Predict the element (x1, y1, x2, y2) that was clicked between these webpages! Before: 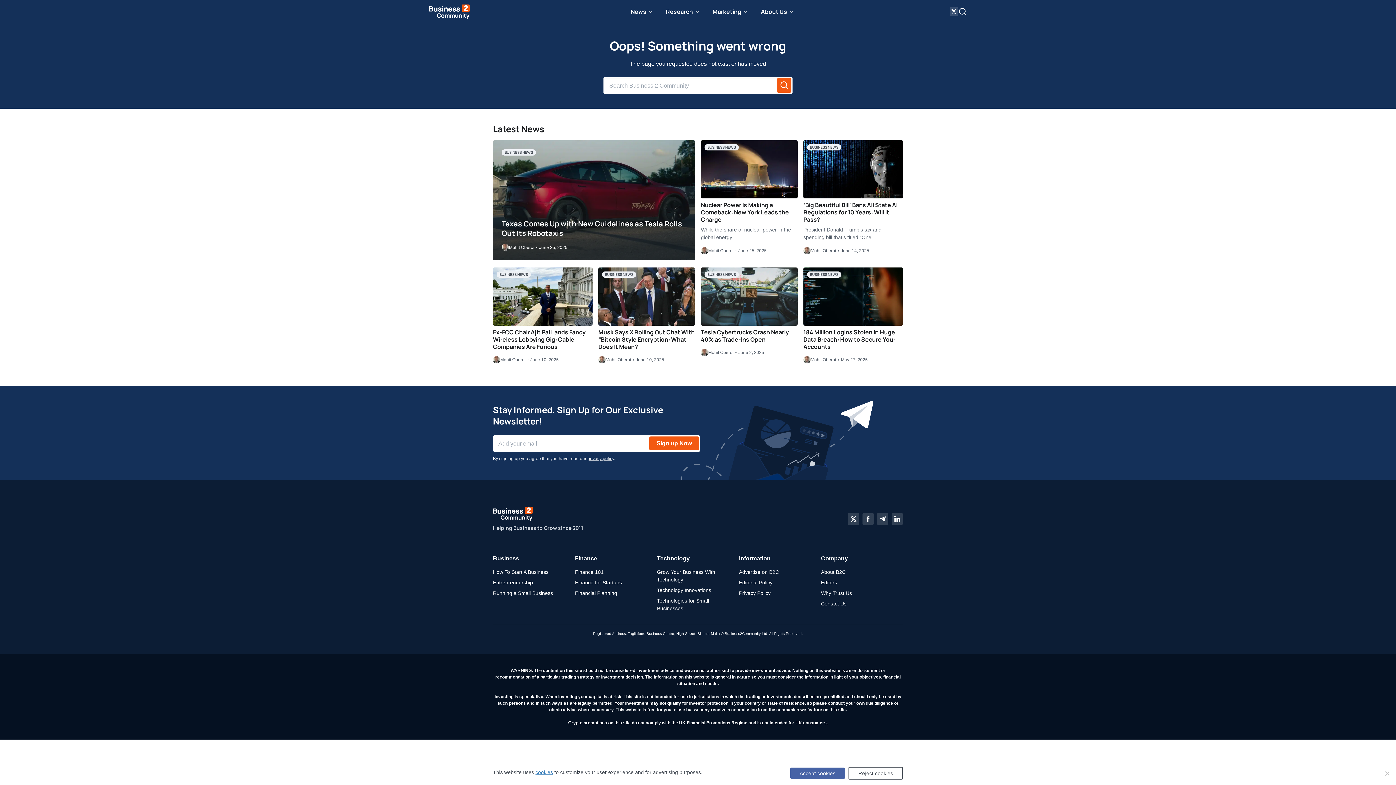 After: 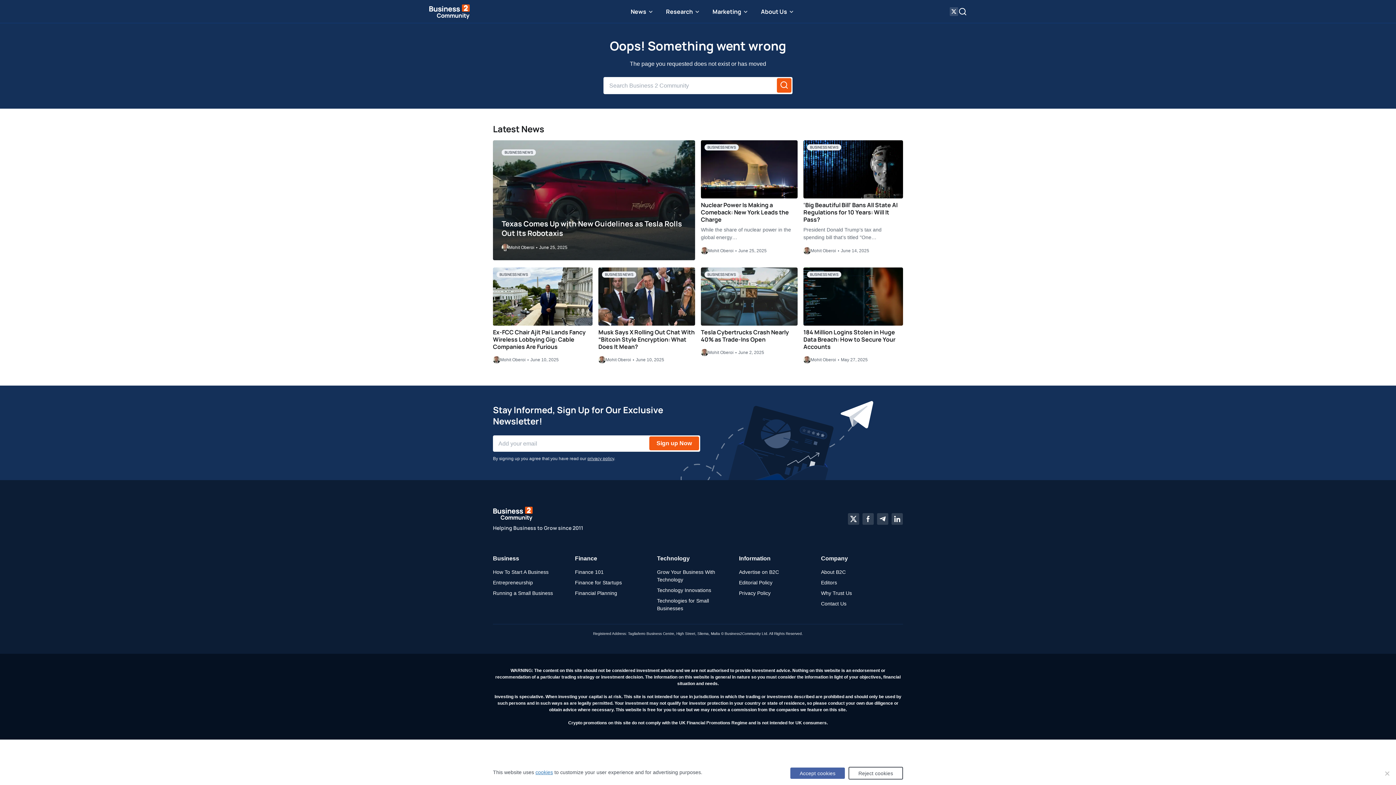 Action: label: Business bbox: (493, 554, 569, 563)